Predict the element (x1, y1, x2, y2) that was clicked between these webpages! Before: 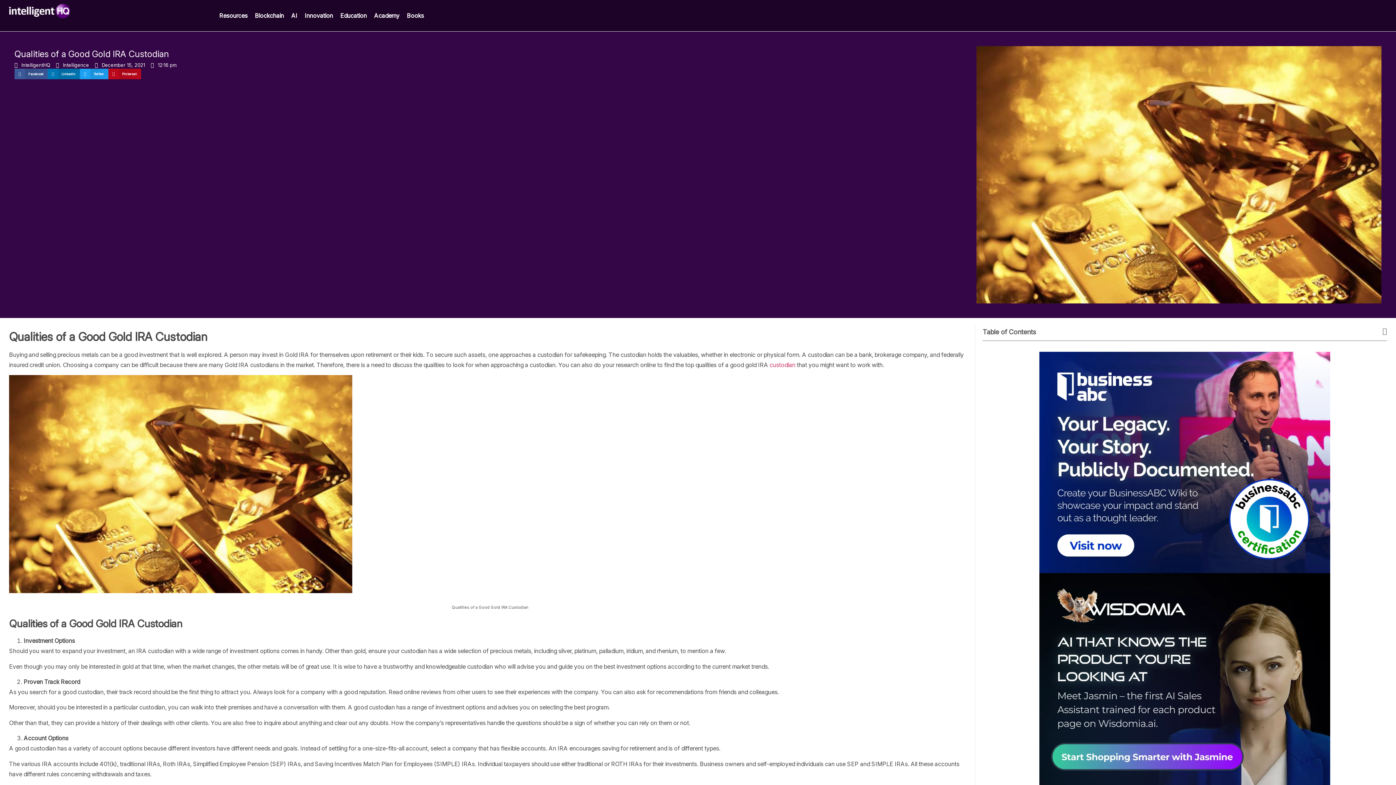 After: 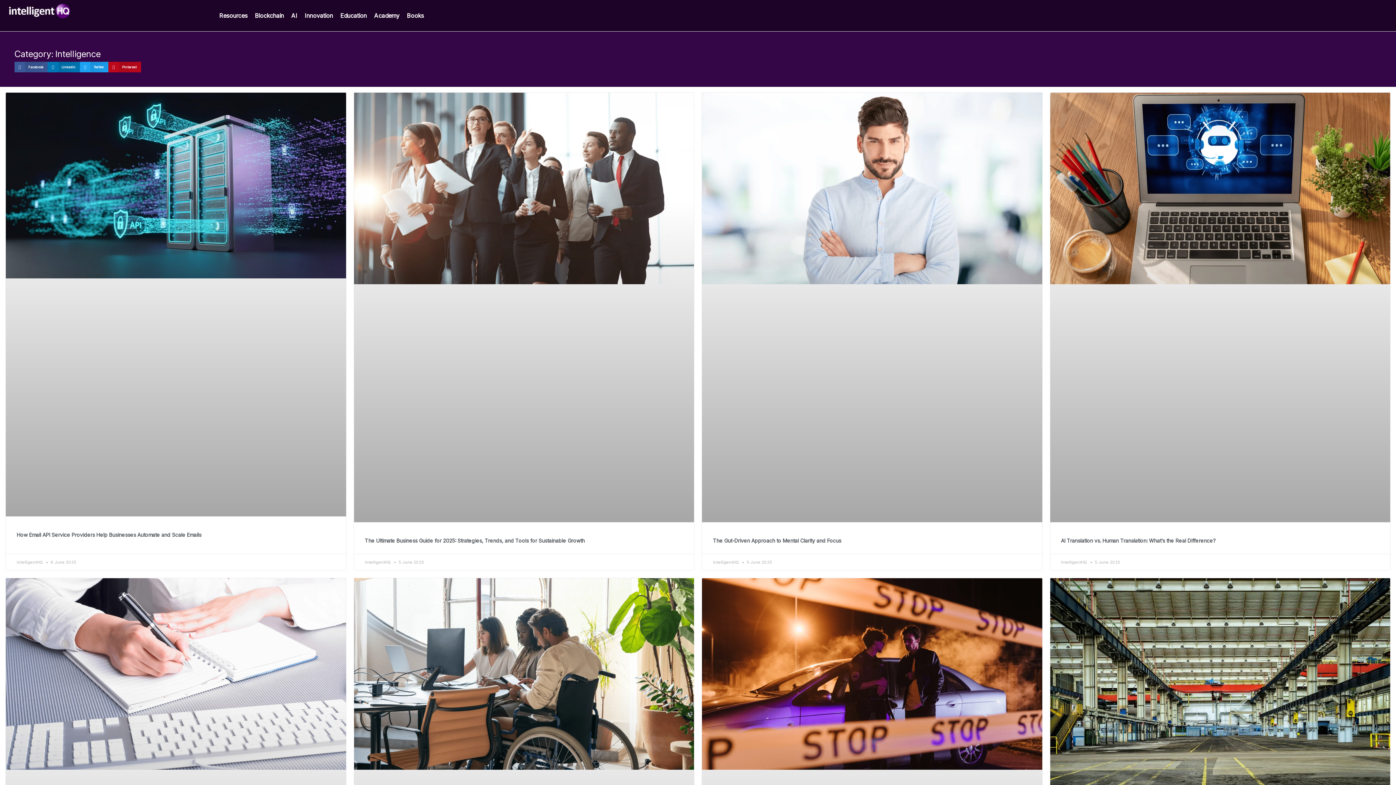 Action: bbox: (62, 62, 89, 68) label: Intelligence